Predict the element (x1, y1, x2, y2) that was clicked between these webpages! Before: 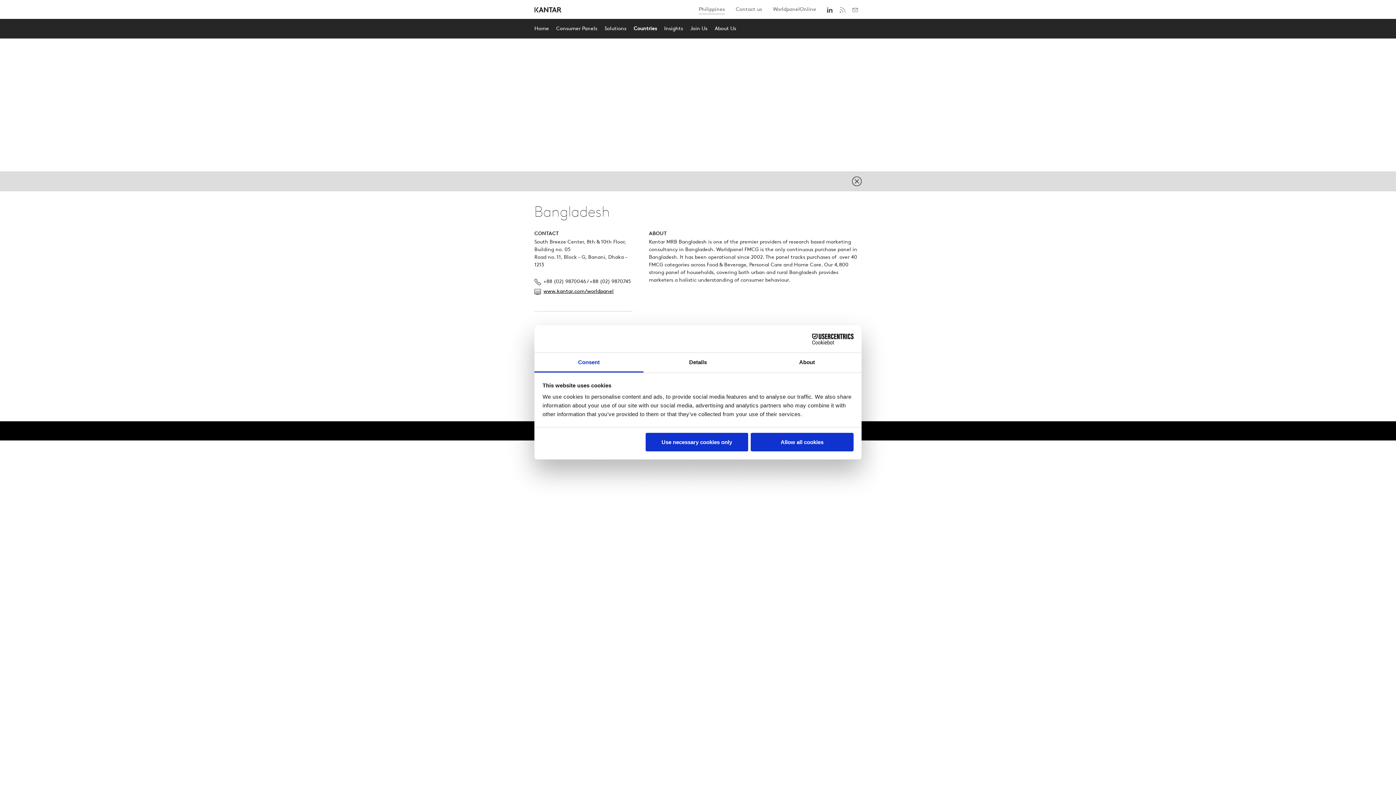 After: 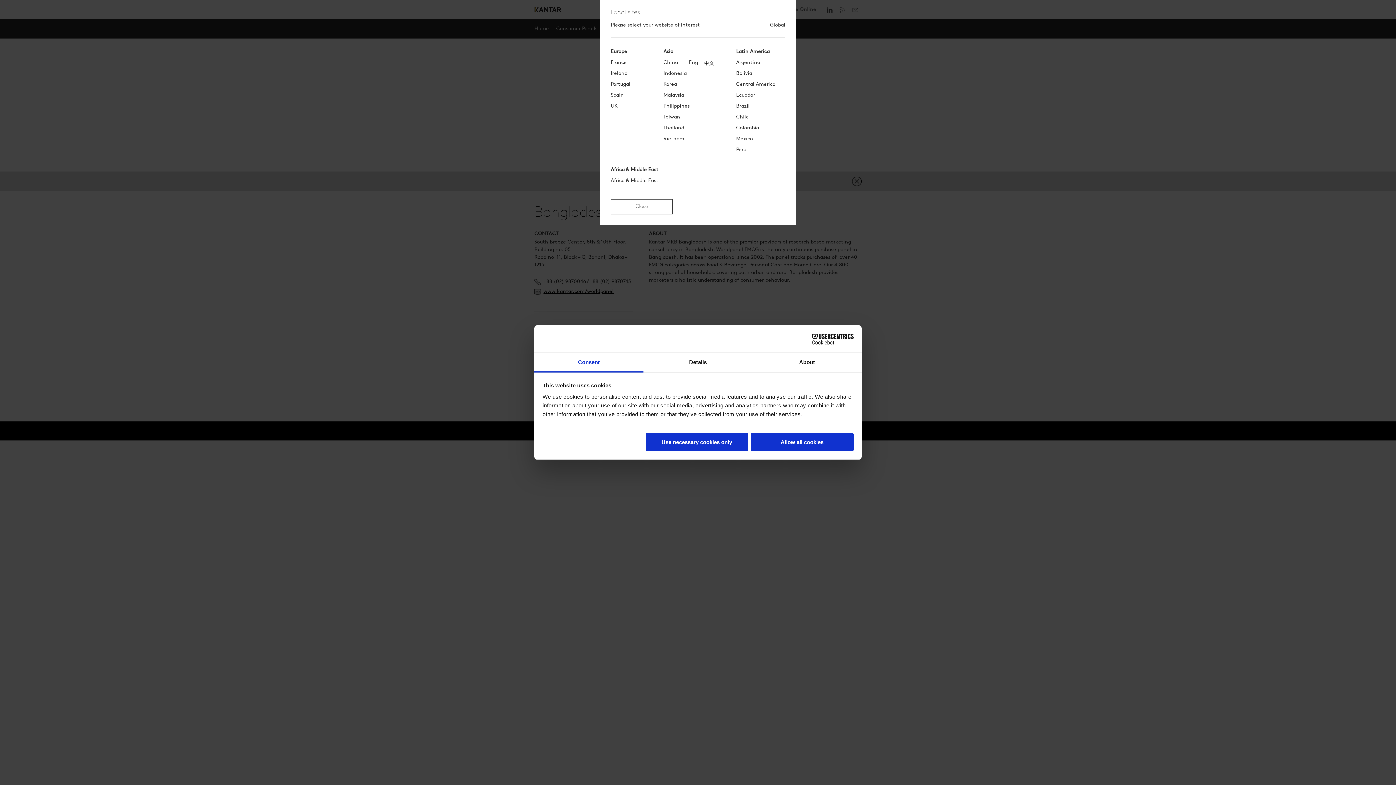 Action: label: Philippines bbox: (698, -1, 725, 14)